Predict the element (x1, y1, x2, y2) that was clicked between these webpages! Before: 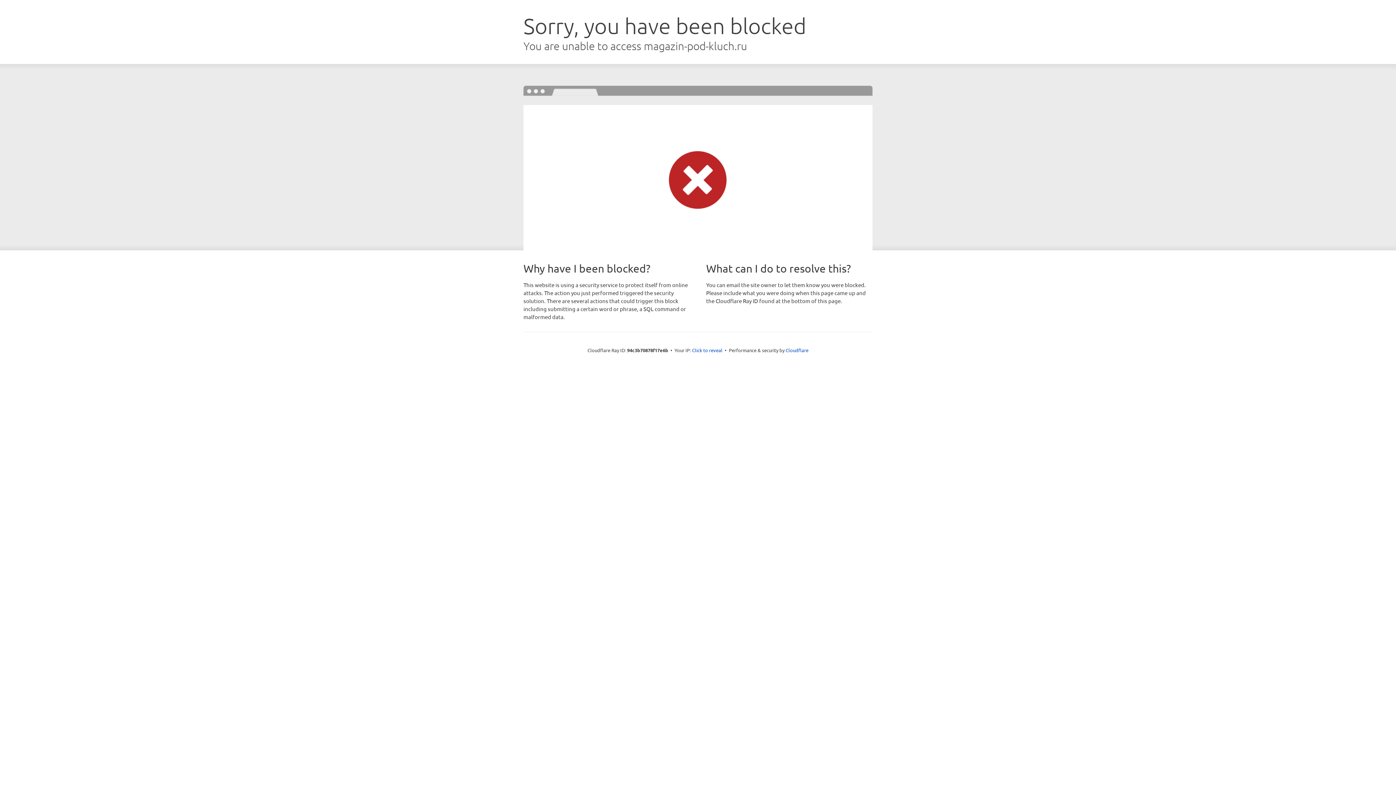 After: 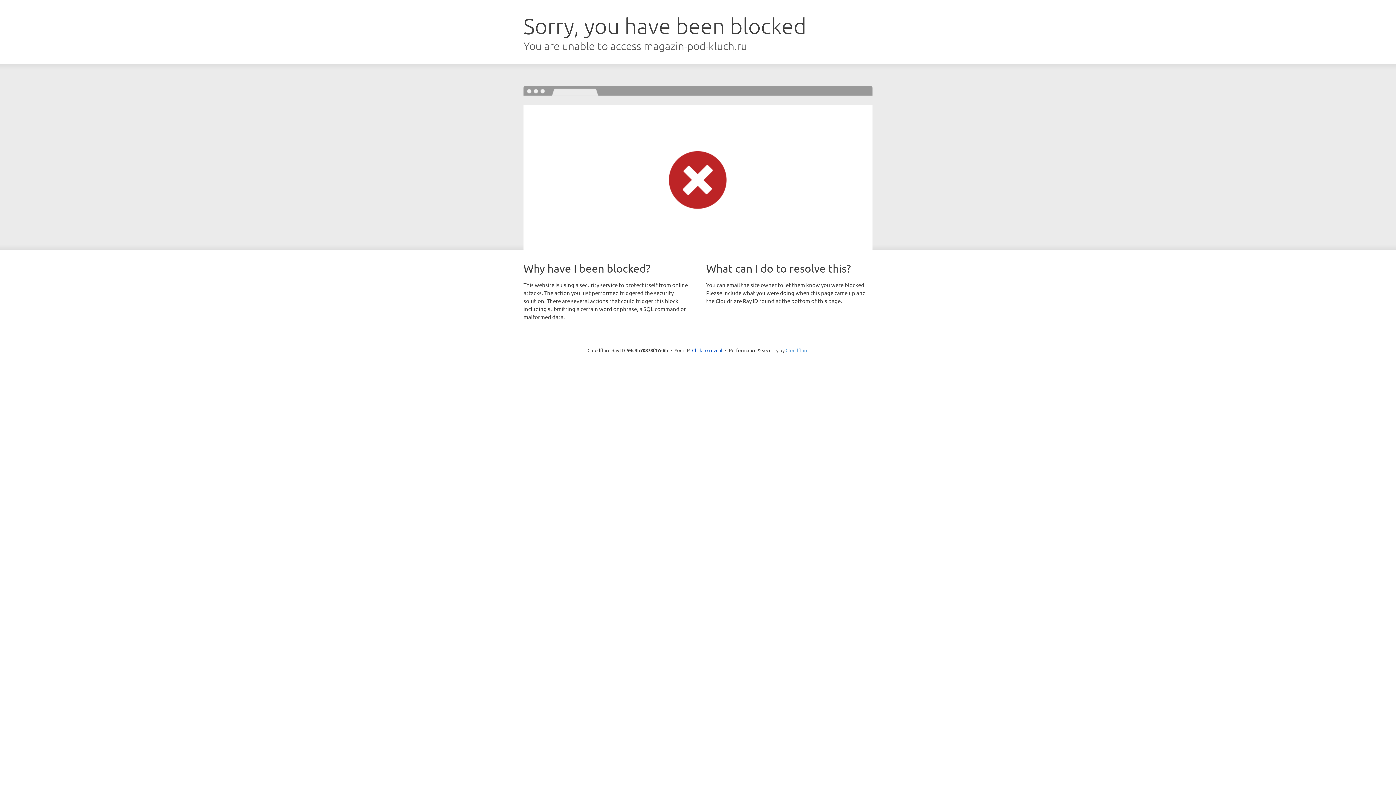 Action: label: Cloudflare bbox: (785, 347, 808, 353)